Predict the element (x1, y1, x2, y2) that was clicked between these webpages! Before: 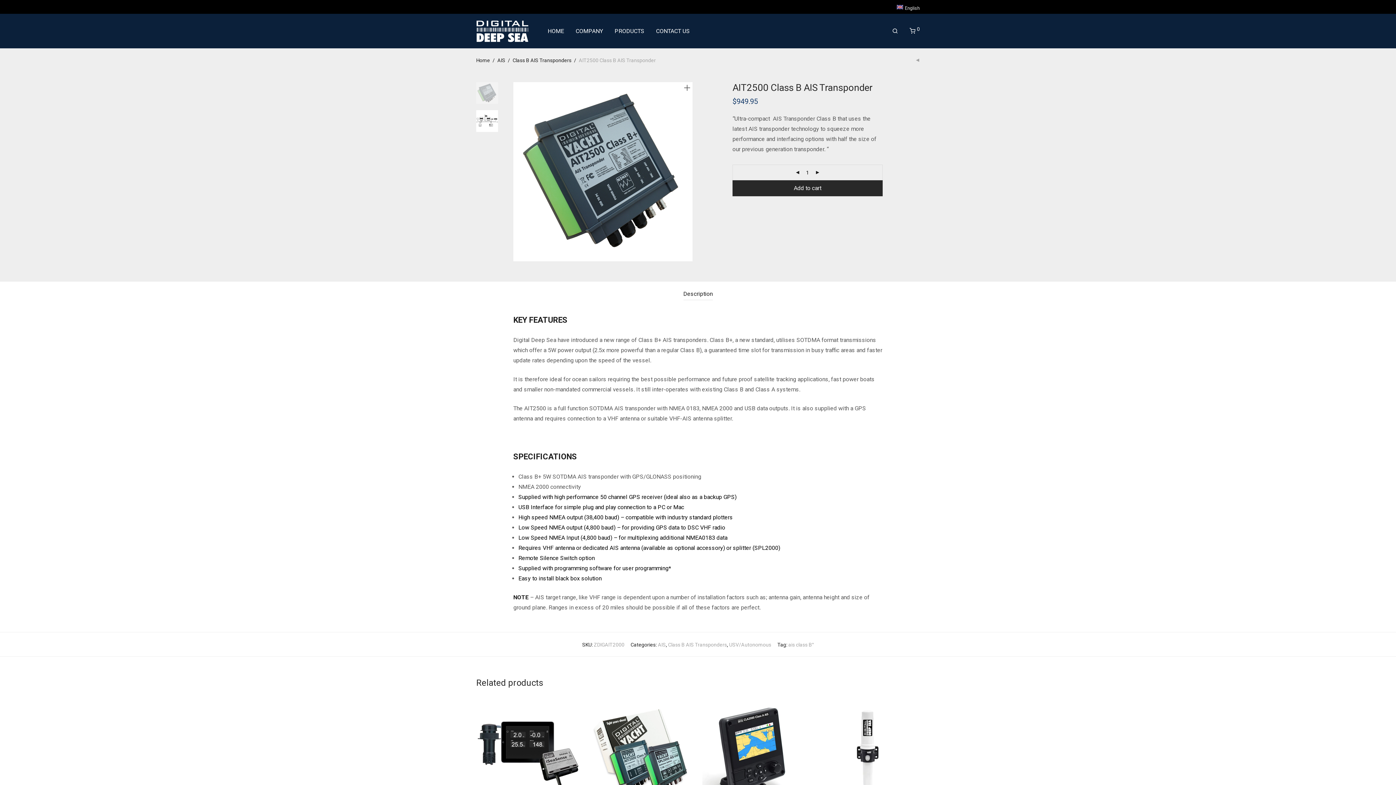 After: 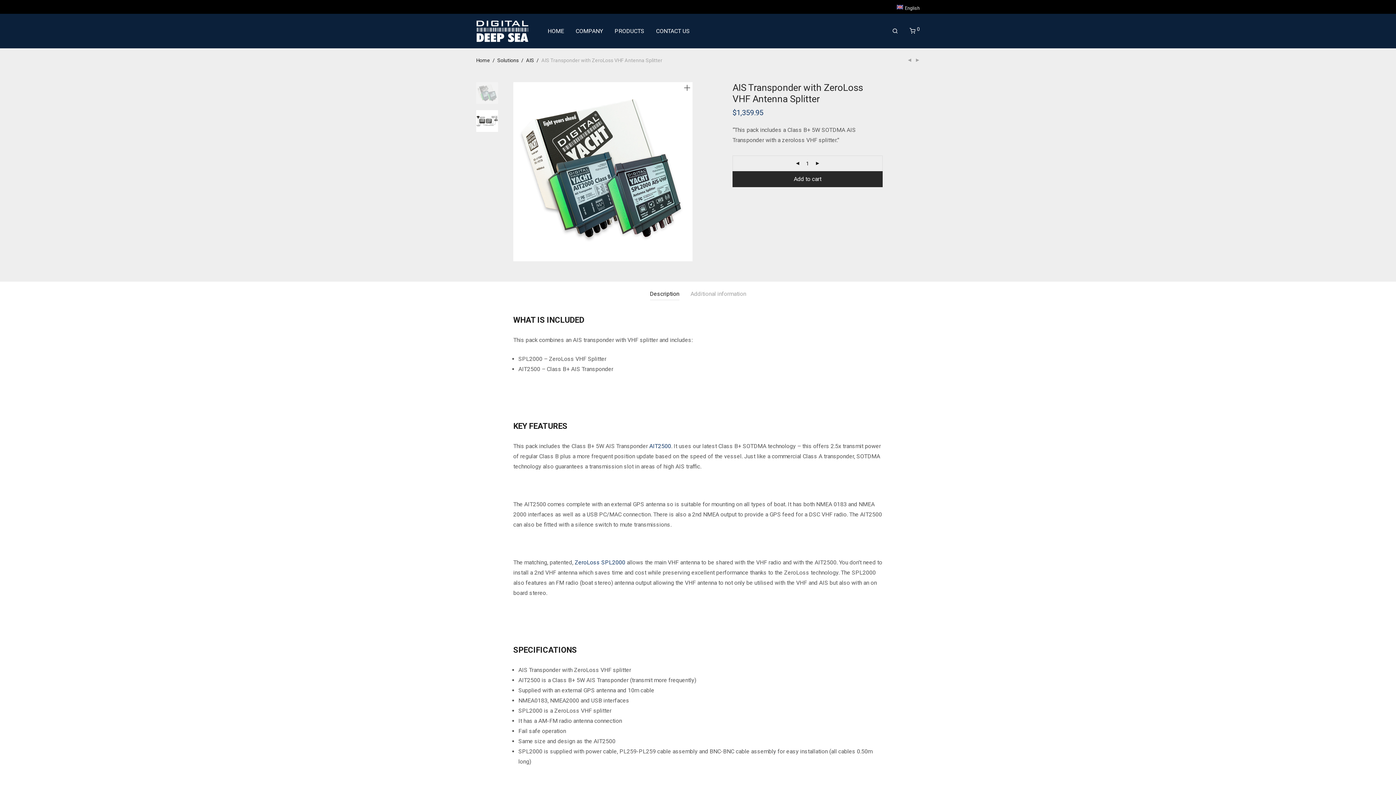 Action: bbox: (589, 699, 693, 804)